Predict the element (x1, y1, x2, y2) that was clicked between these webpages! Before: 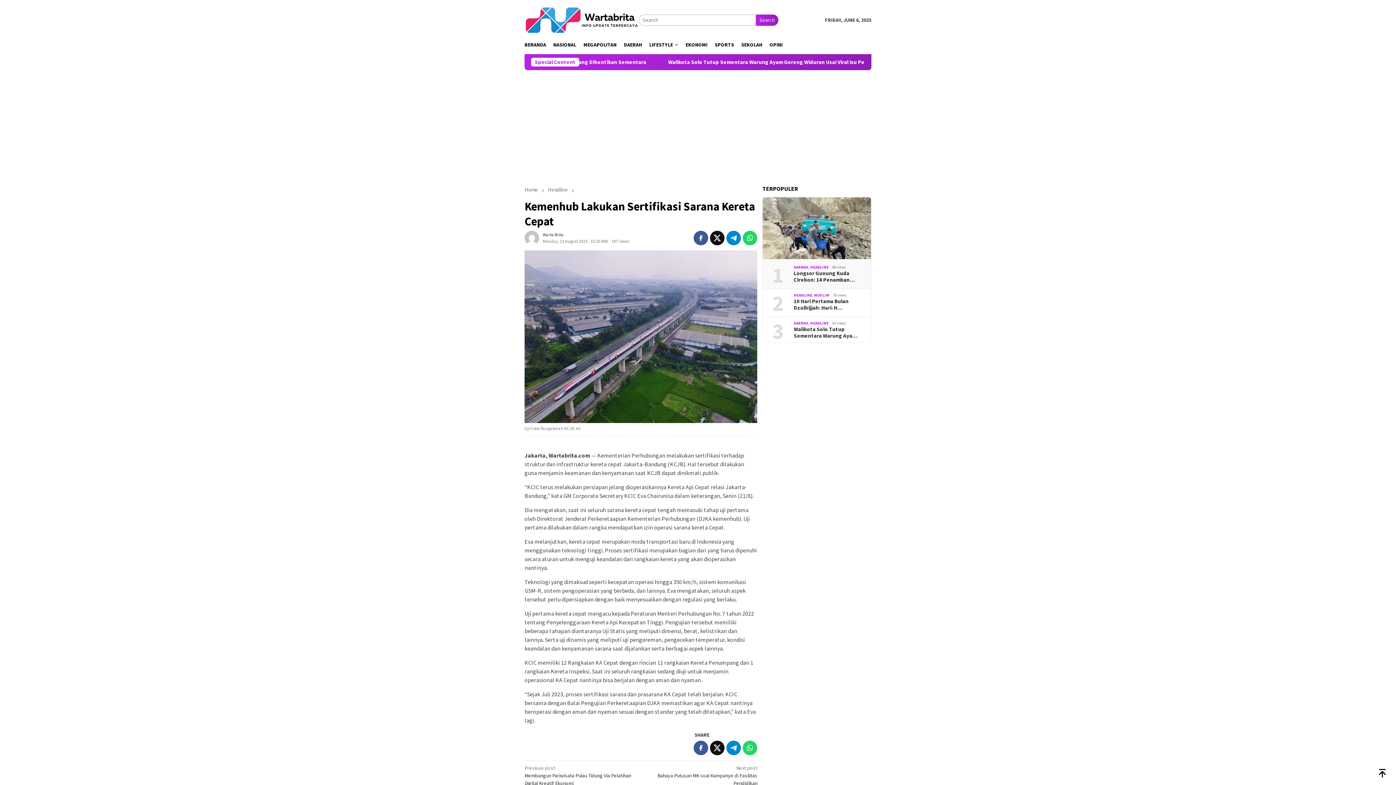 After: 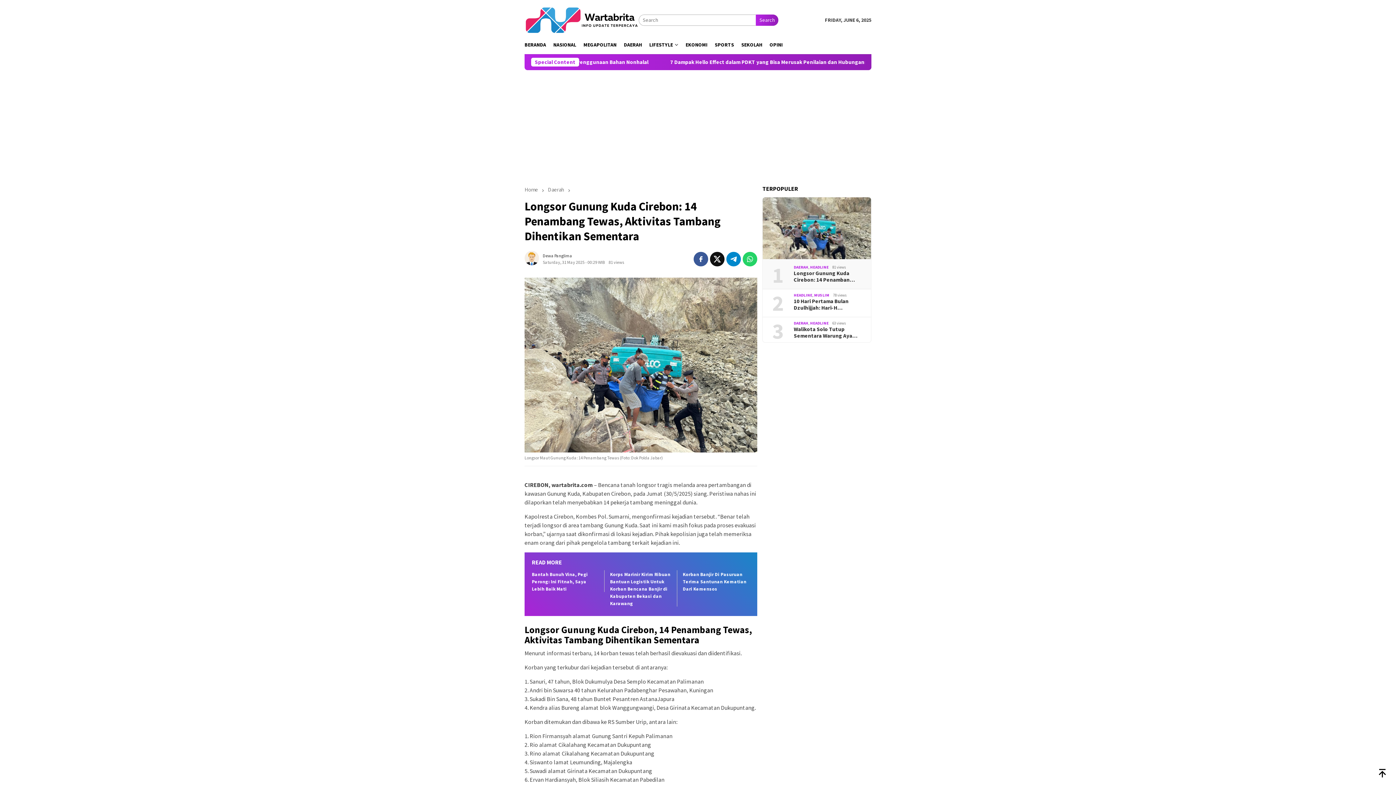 Action: bbox: (762, 197, 871, 259)